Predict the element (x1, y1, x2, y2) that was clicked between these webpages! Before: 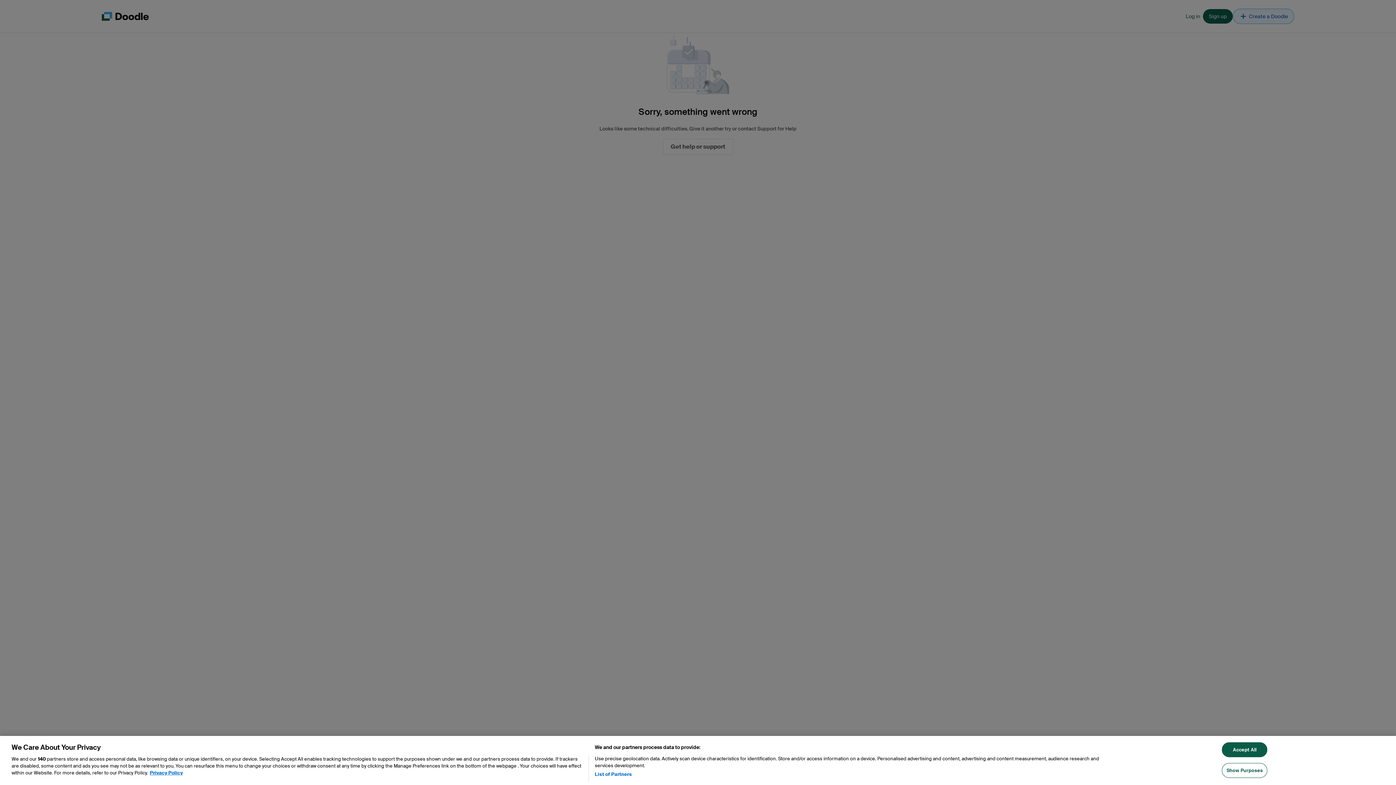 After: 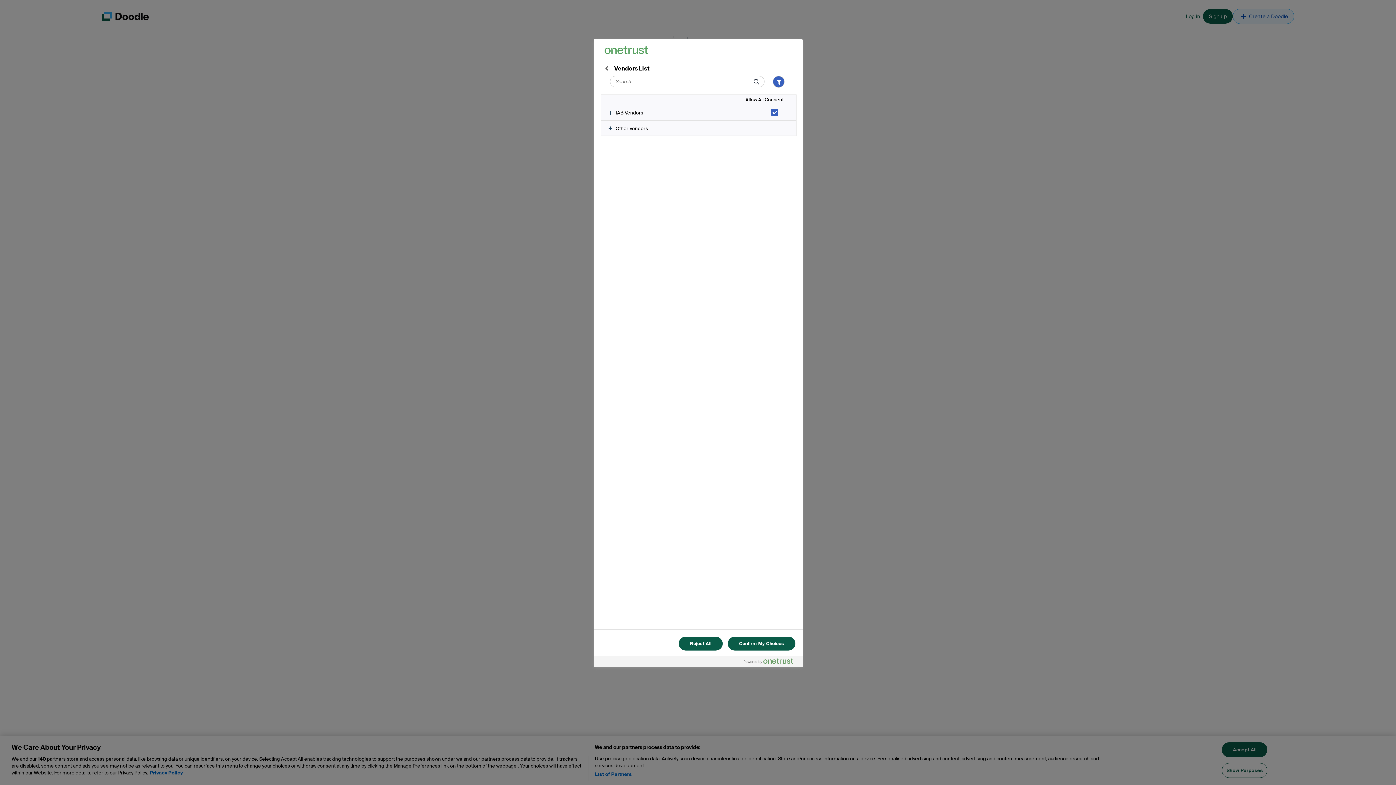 Action: bbox: (594, 771, 632, 778) label: List of Partners